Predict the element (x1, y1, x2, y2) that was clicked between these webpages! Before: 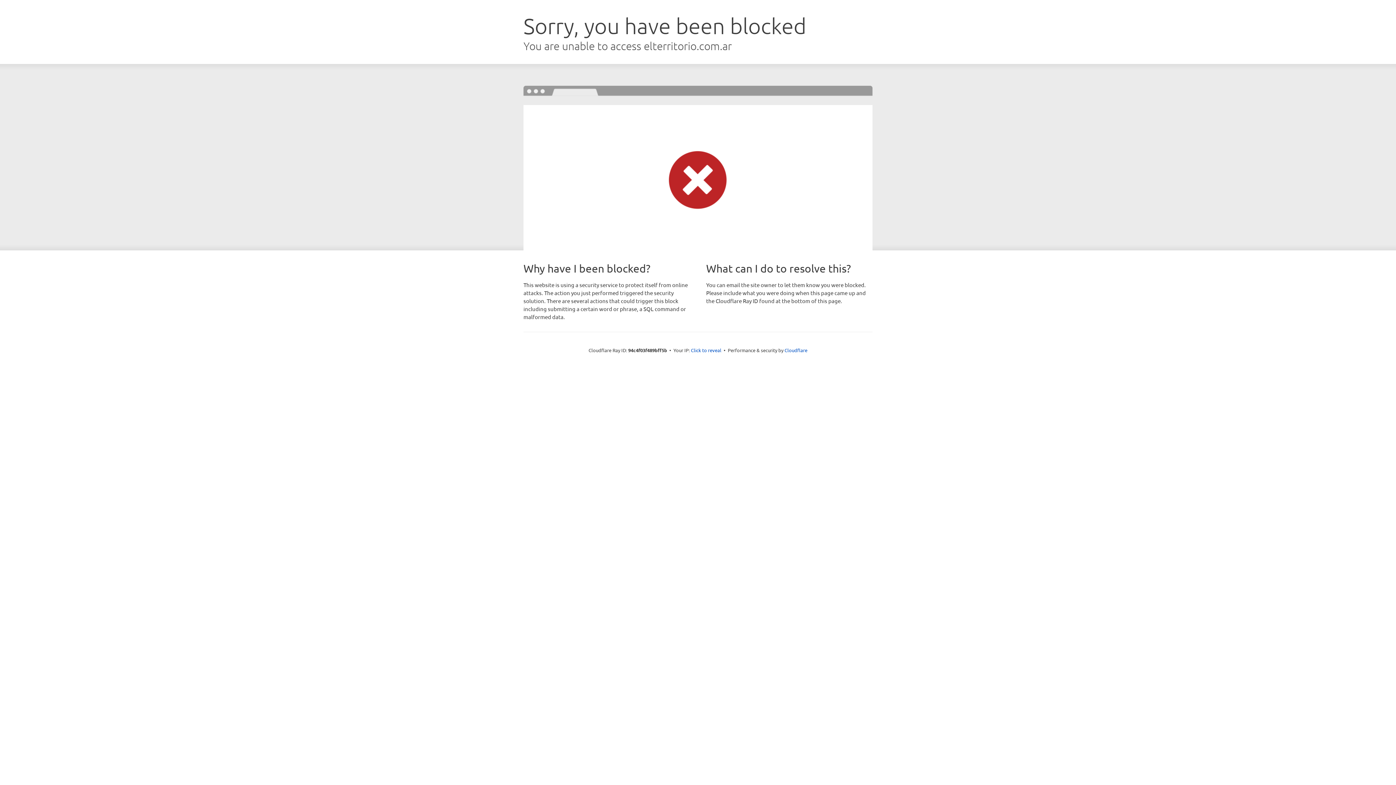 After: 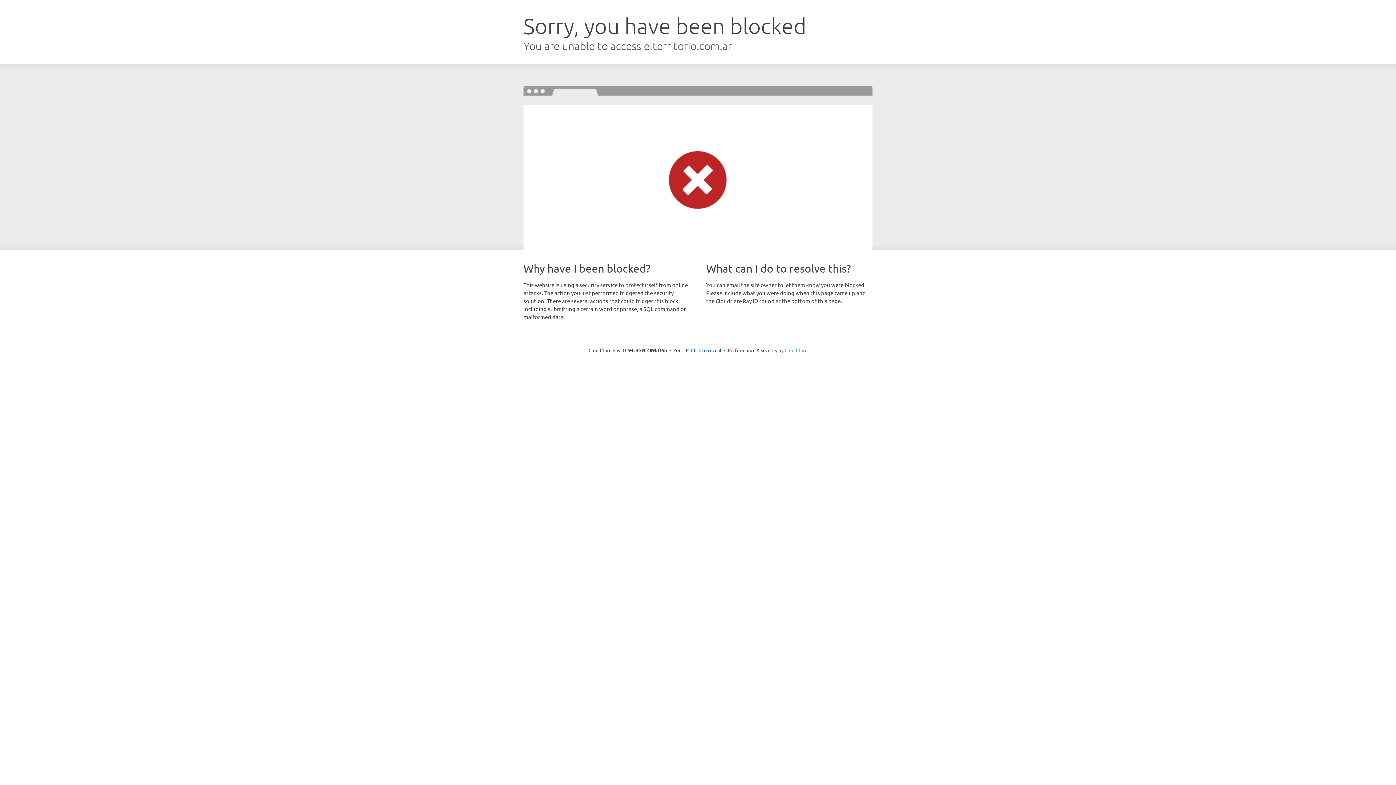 Action: bbox: (784, 347, 807, 353) label: Cloudflare